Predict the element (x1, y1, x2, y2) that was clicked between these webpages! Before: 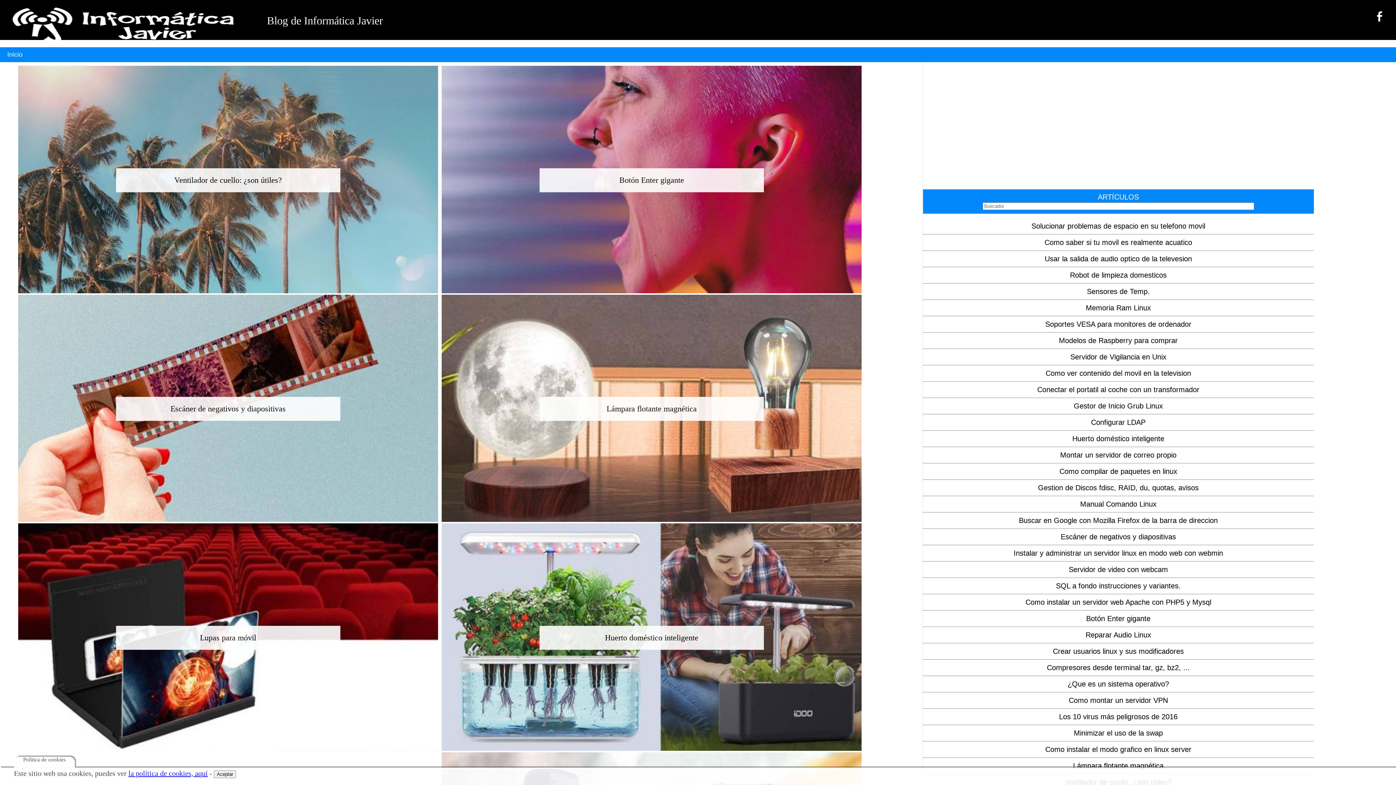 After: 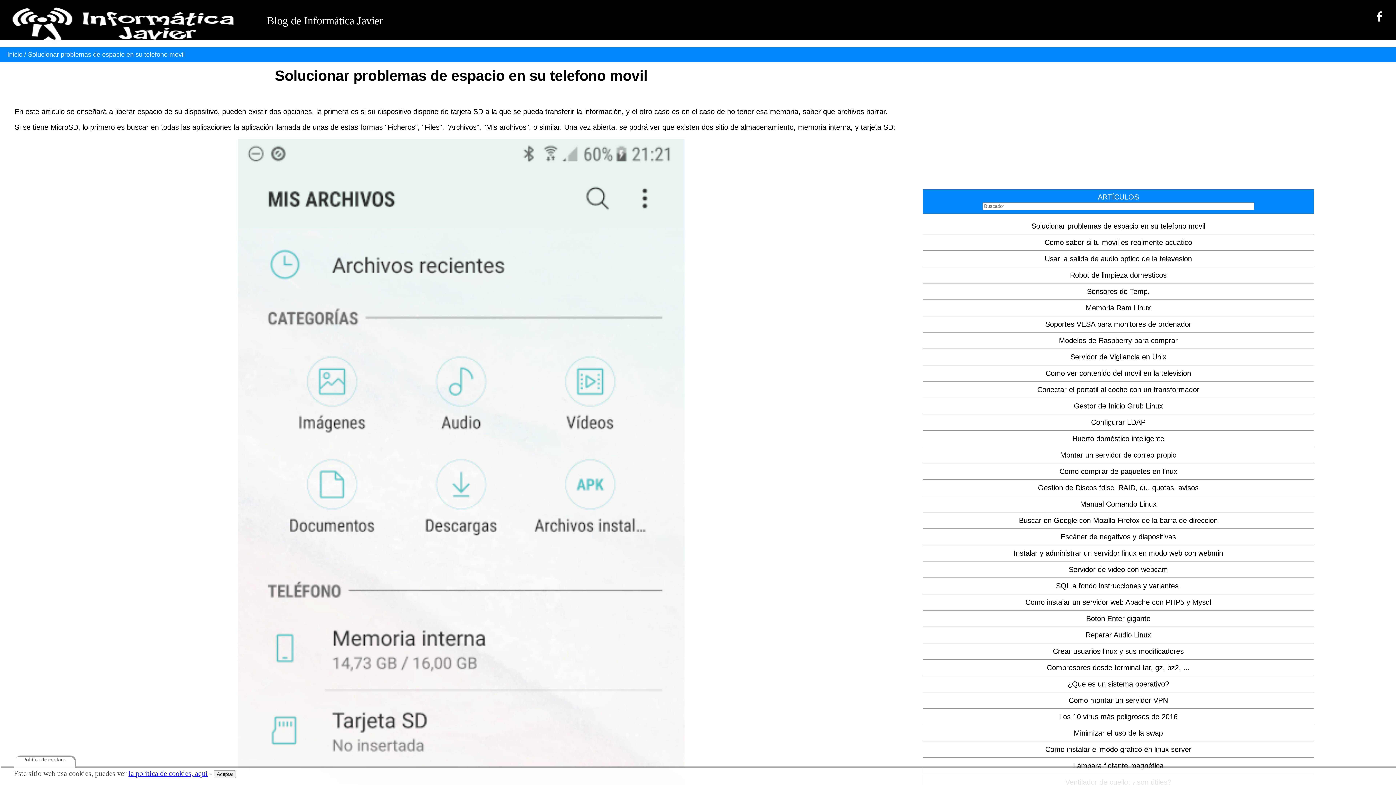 Action: bbox: (1031, 222, 1205, 230) label: Solucionar problemas de espacio en su telefono movil